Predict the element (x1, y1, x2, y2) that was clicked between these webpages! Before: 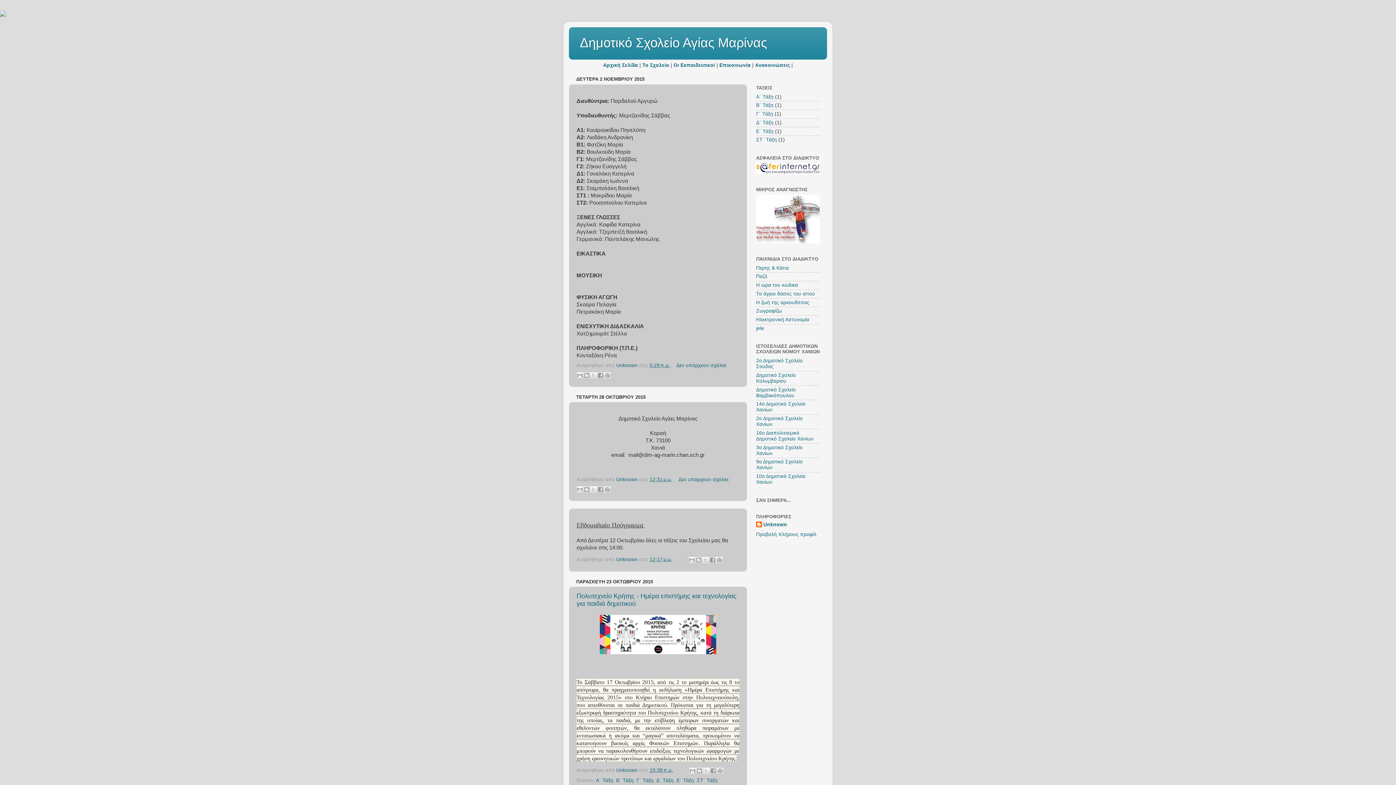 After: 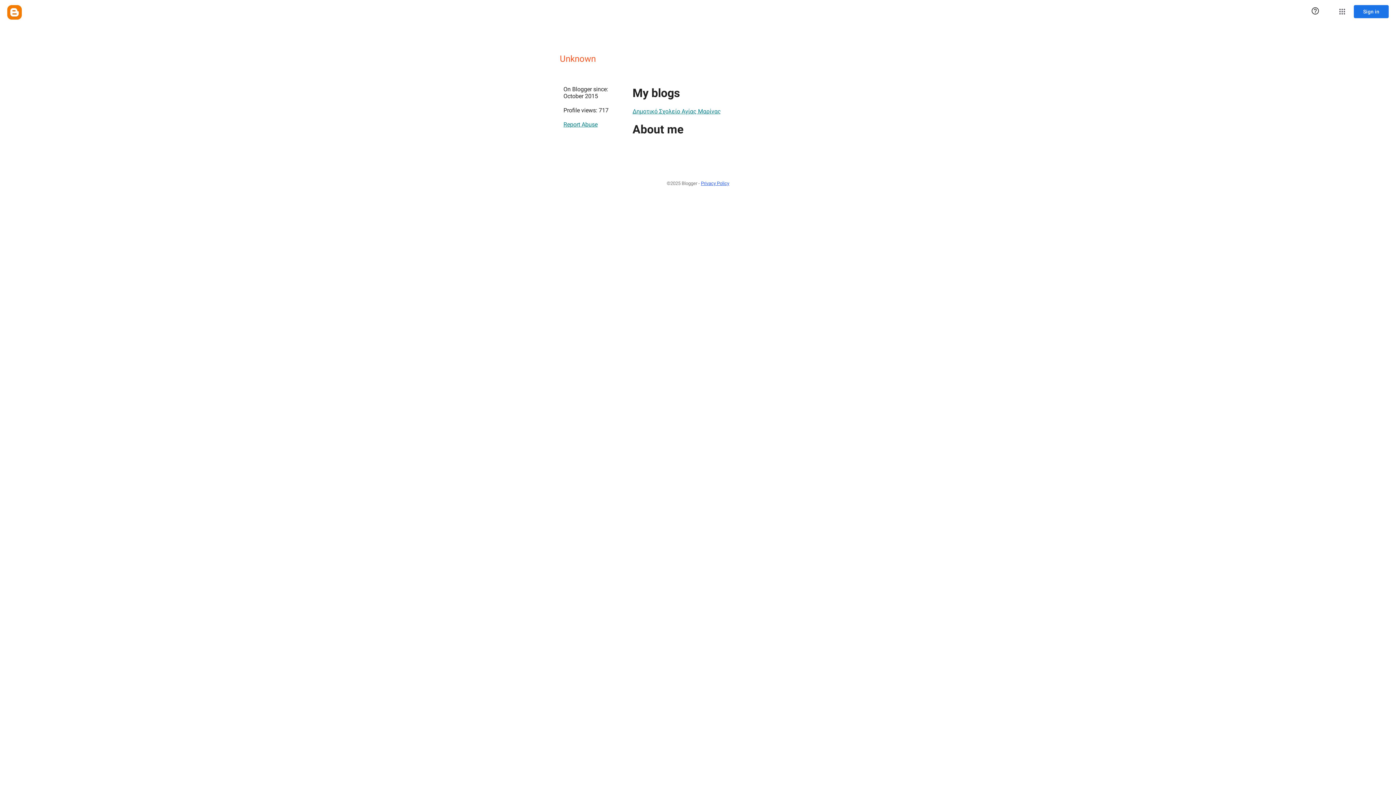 Action: label: Unknown  bbox: (616, 556, 639, 562)